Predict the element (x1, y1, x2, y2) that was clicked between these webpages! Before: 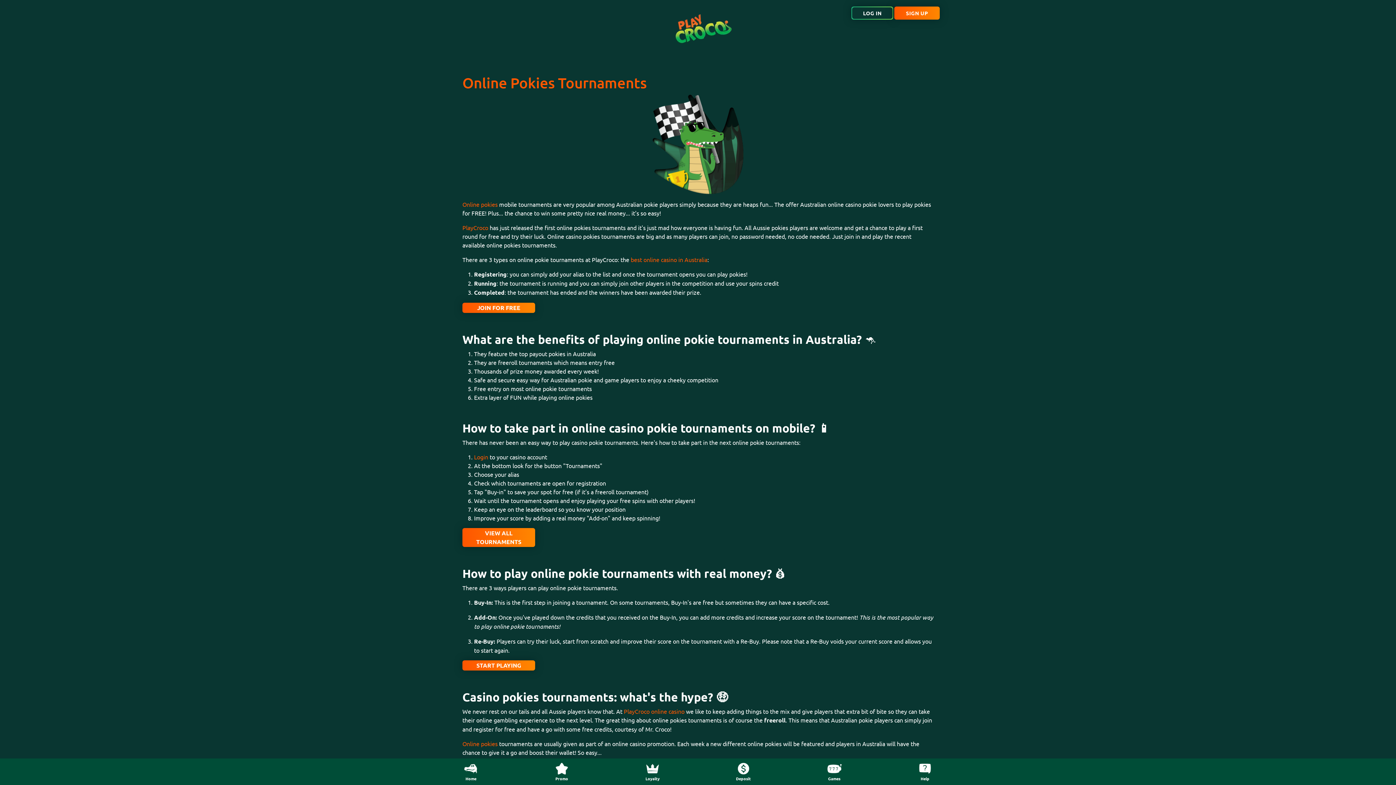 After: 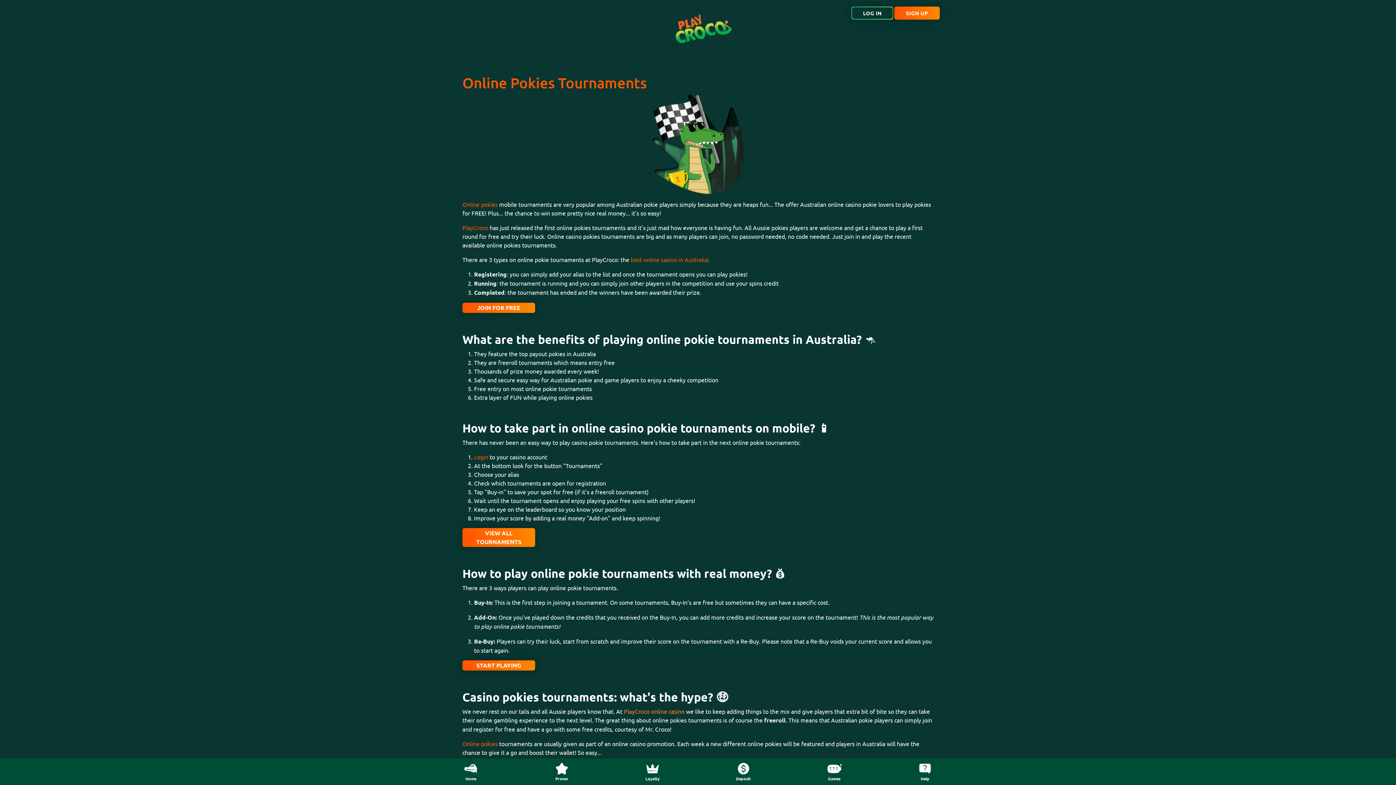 Action: label: PlayCroco online casino bbox: (624, 707, 684, 715)